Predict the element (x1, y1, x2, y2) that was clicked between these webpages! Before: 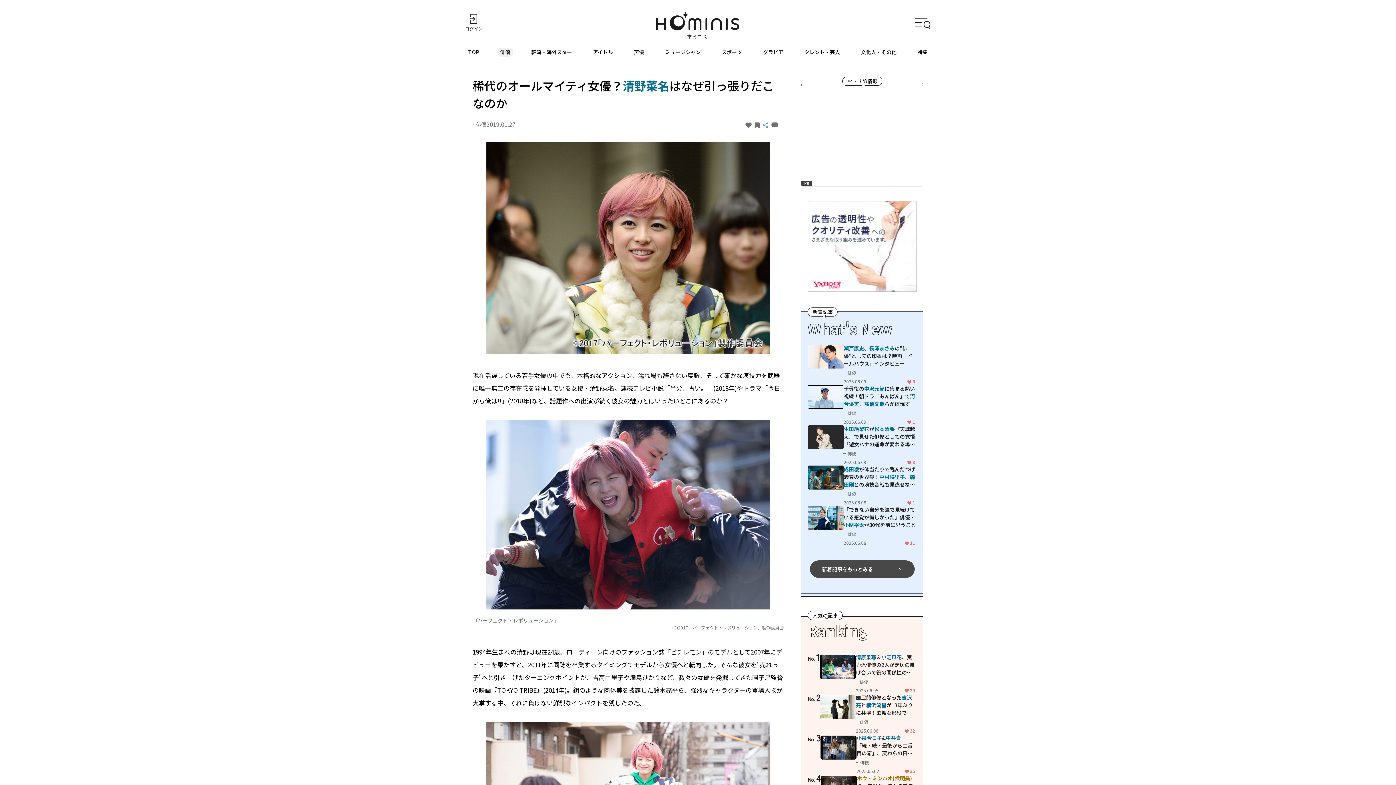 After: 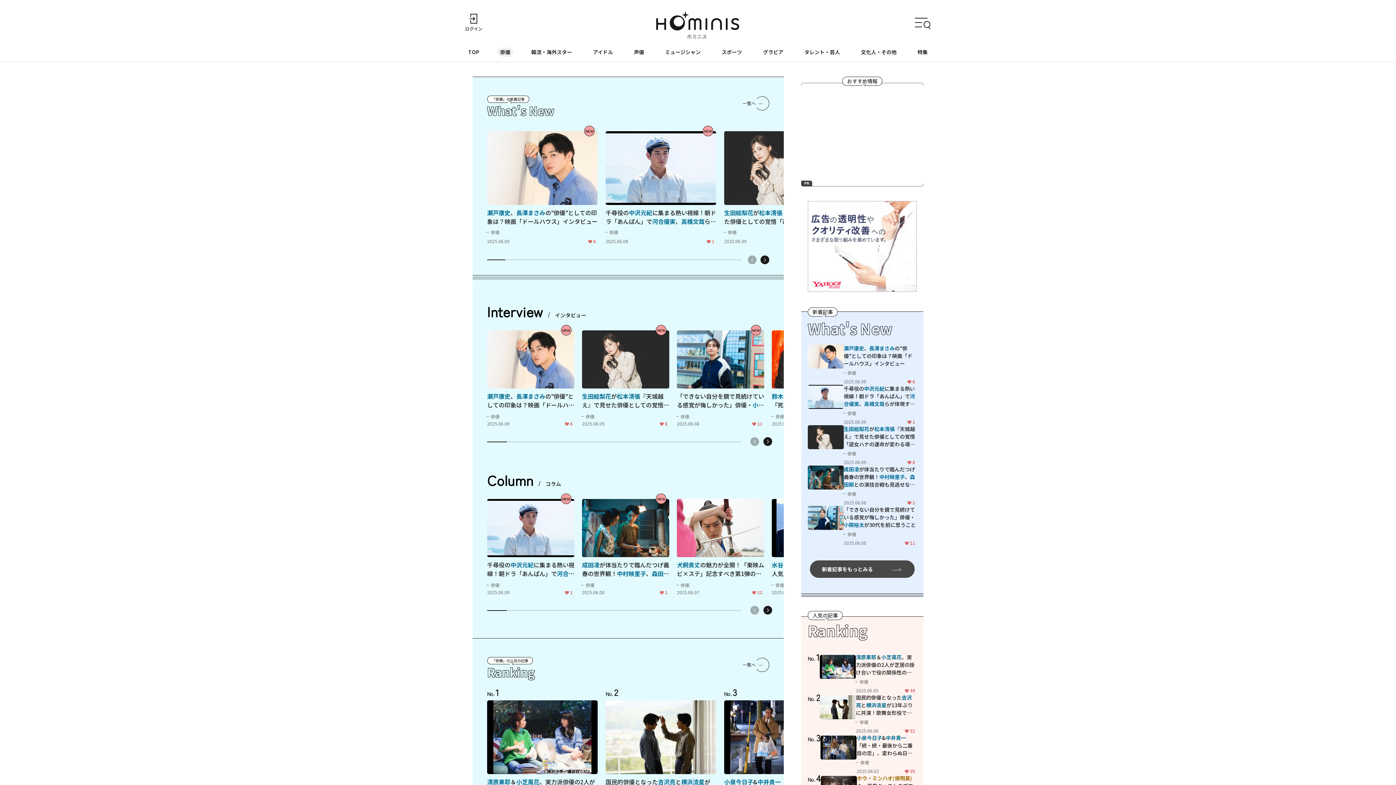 Action: label: 俳優 bbox: (497, 47, 513, 56)